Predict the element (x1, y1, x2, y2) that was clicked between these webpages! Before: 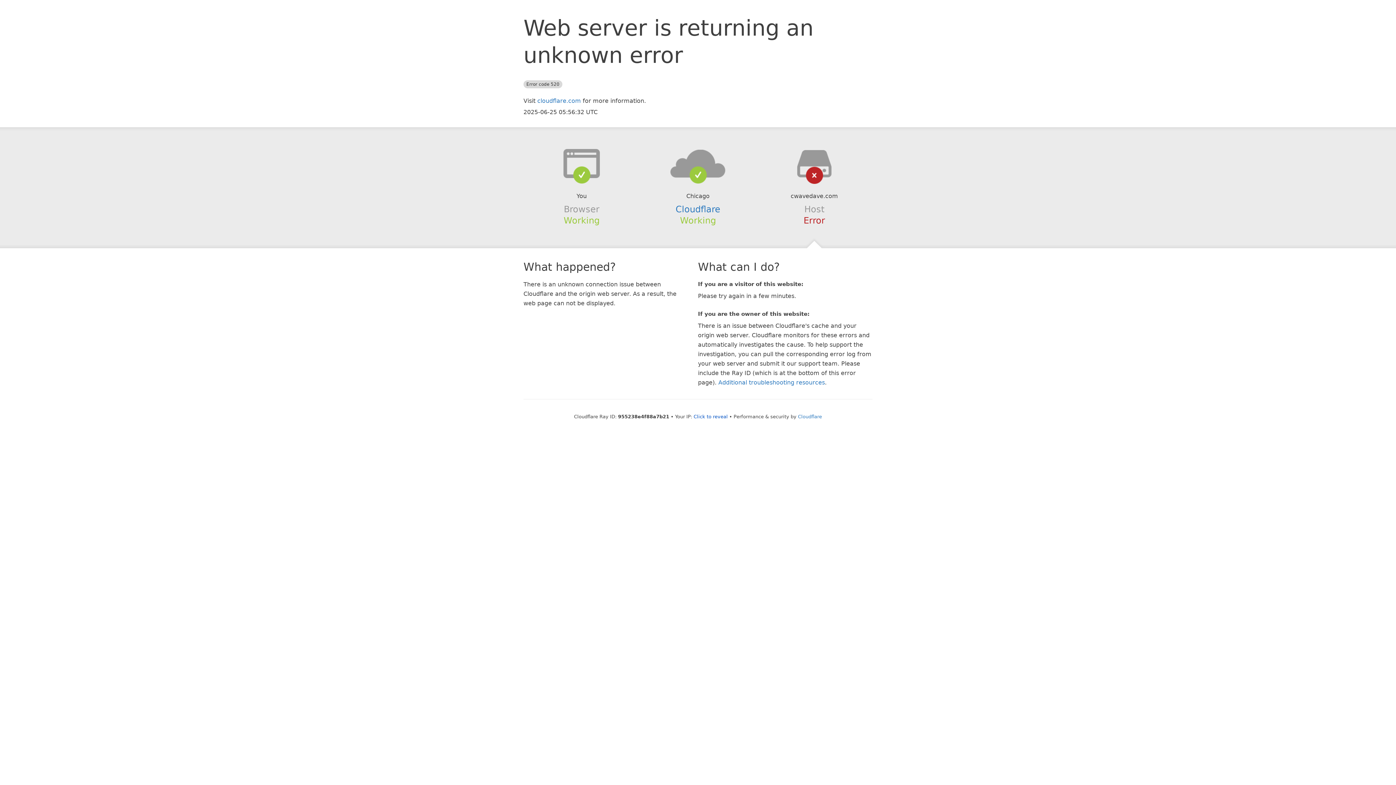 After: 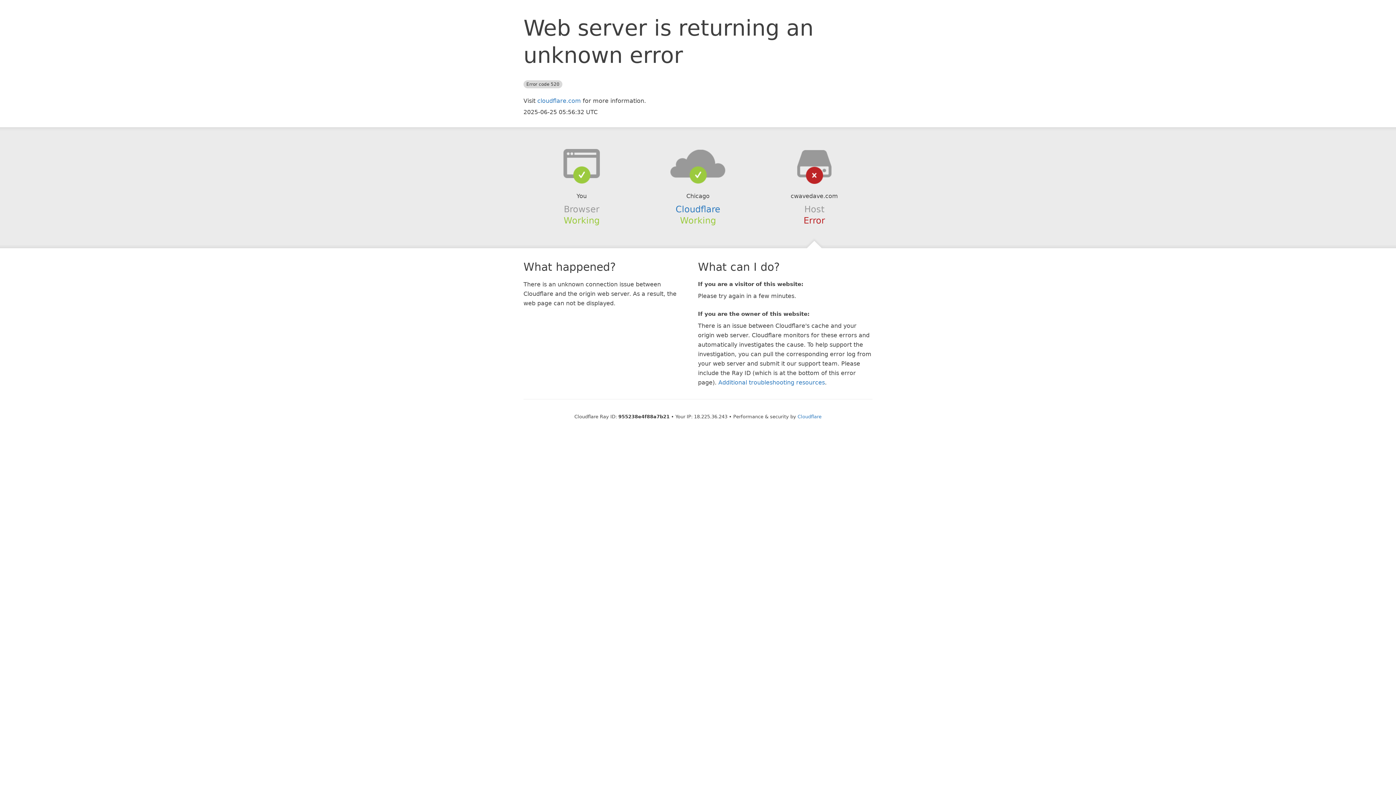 Action: bbox: (693, 414, 728, 419) label: Click to reveal